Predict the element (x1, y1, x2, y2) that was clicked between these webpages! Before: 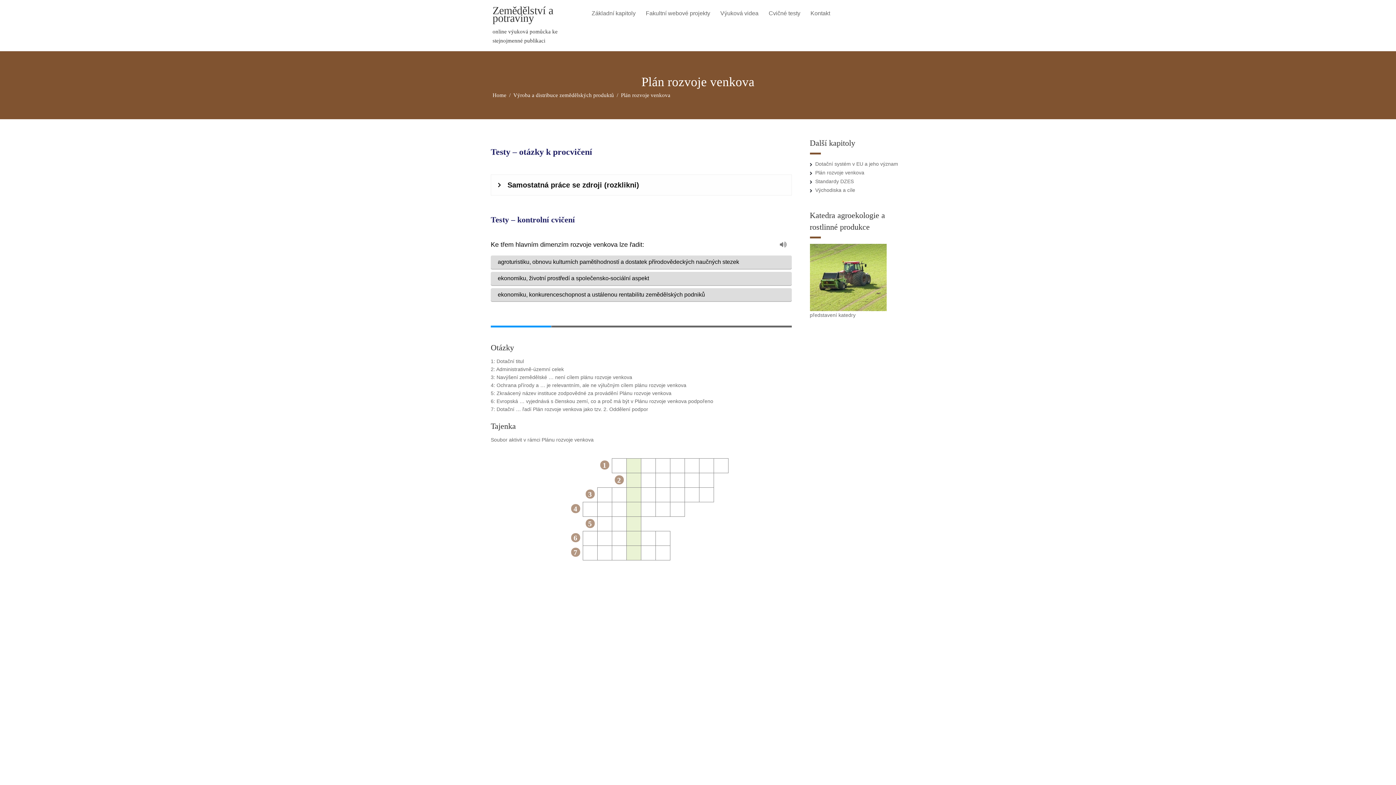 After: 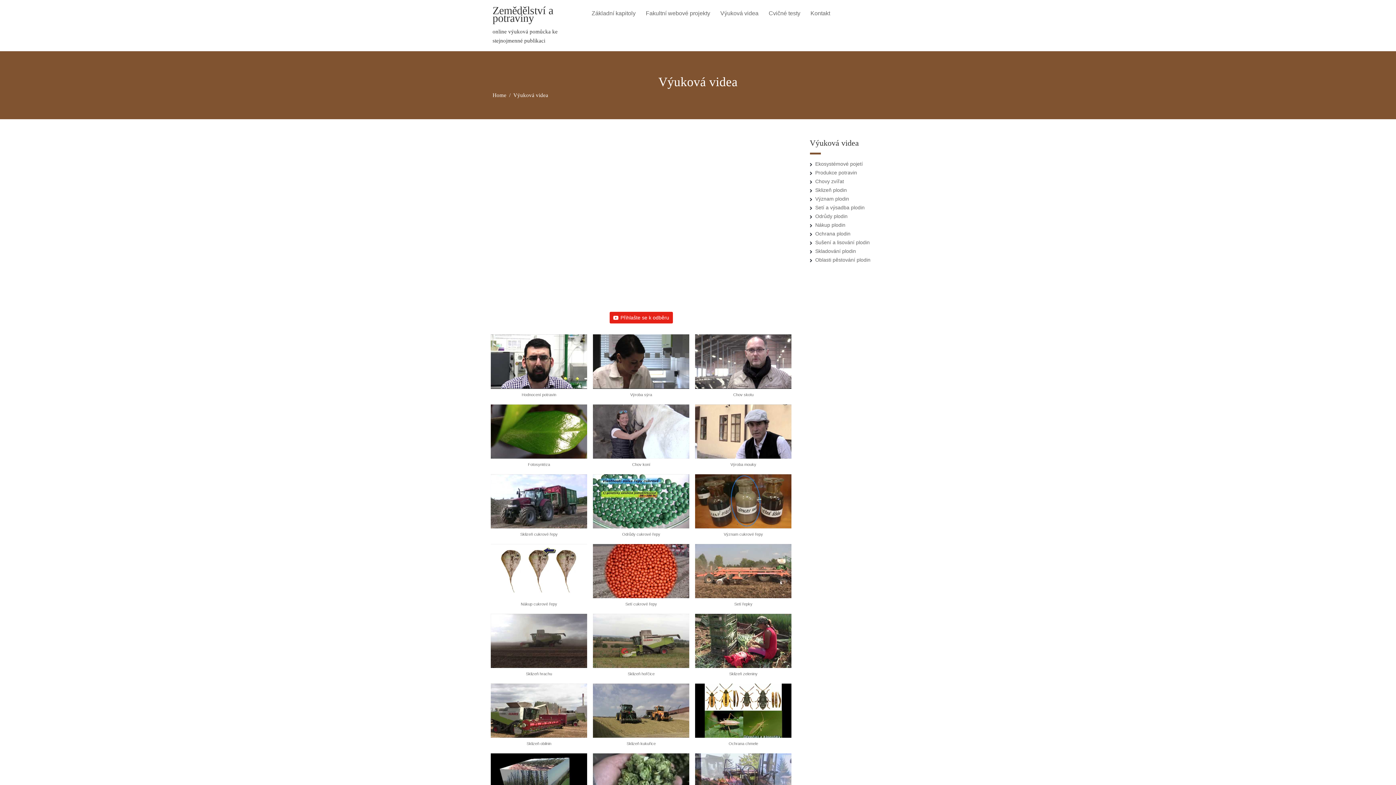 Action: bbox: (715, 8, 763, 18) label: Výuková videa